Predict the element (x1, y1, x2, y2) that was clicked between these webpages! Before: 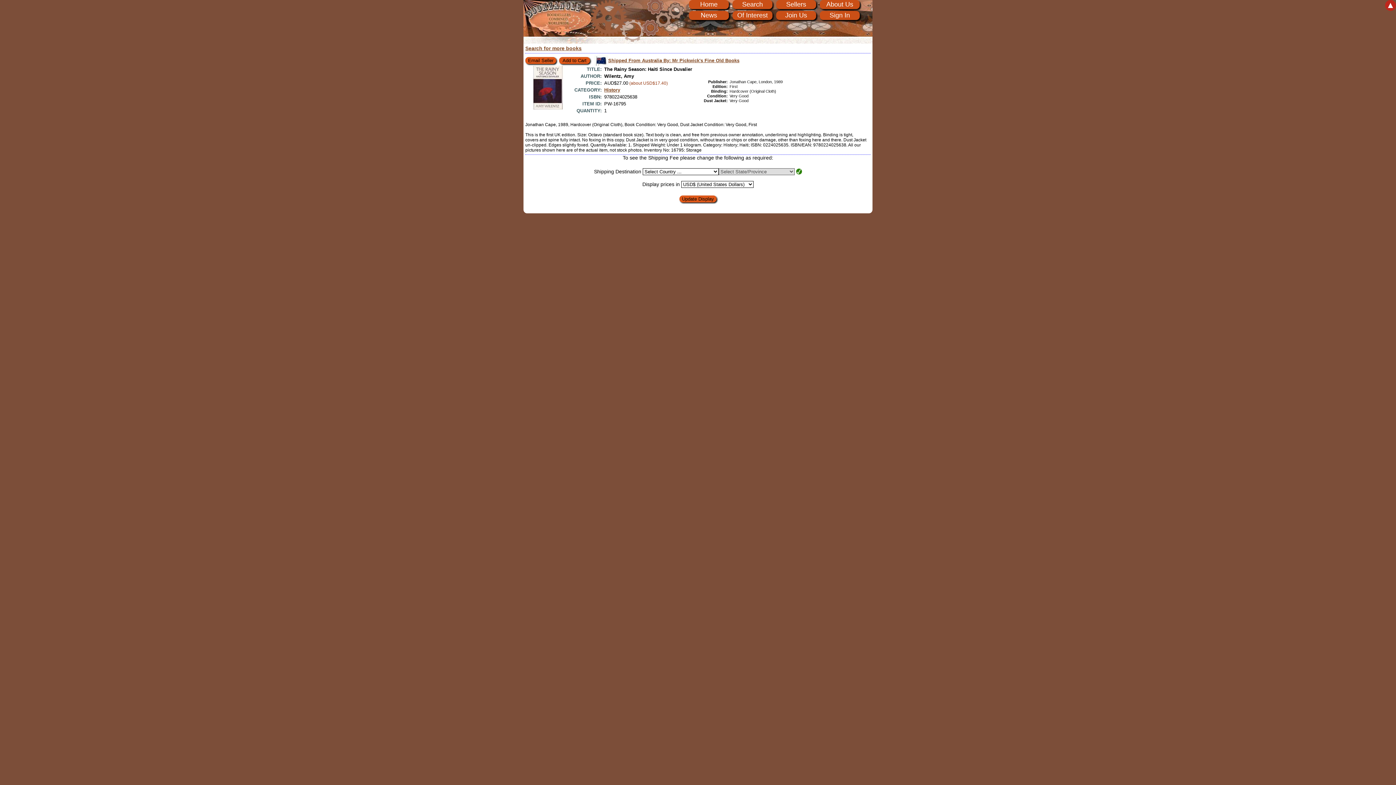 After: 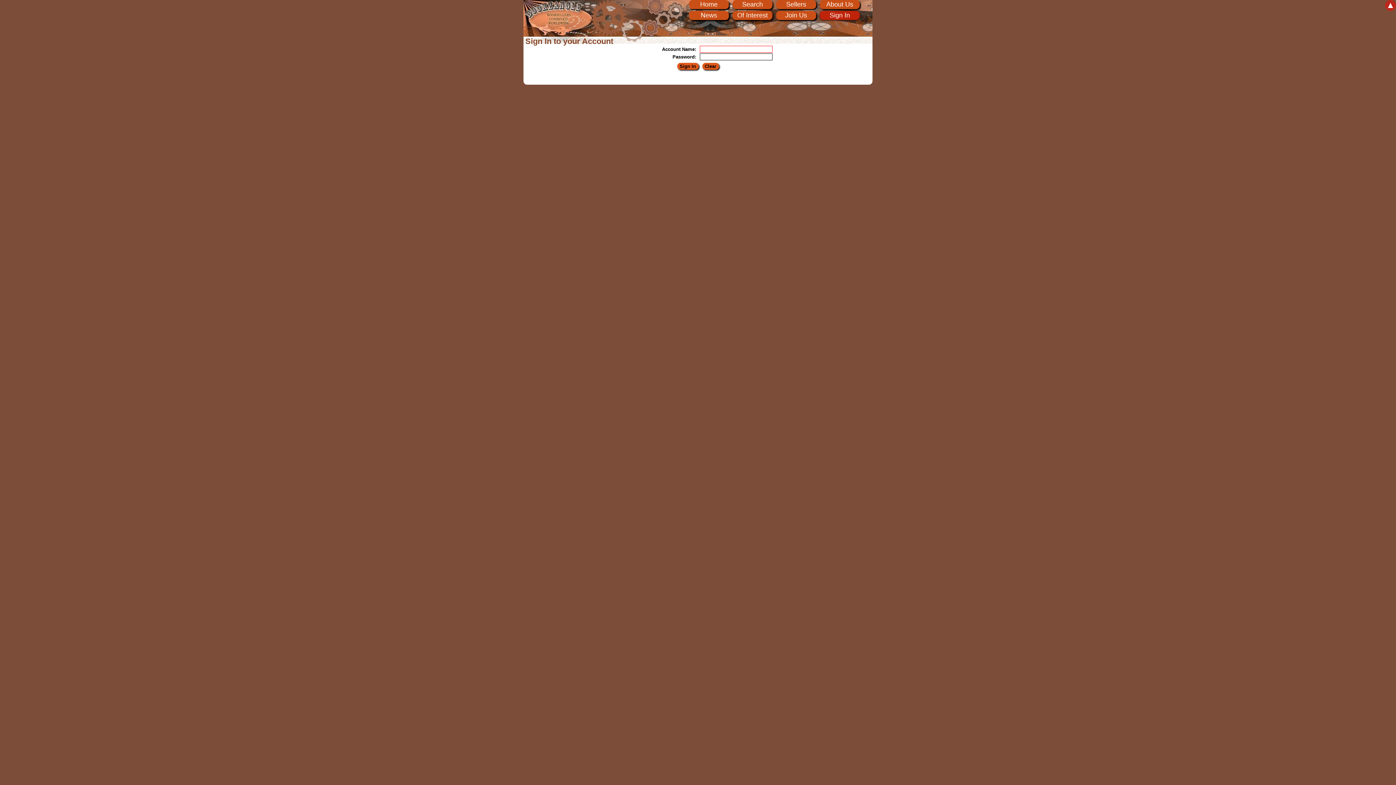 Action: label: Sign In bbox: (820, 10, 860, 20)